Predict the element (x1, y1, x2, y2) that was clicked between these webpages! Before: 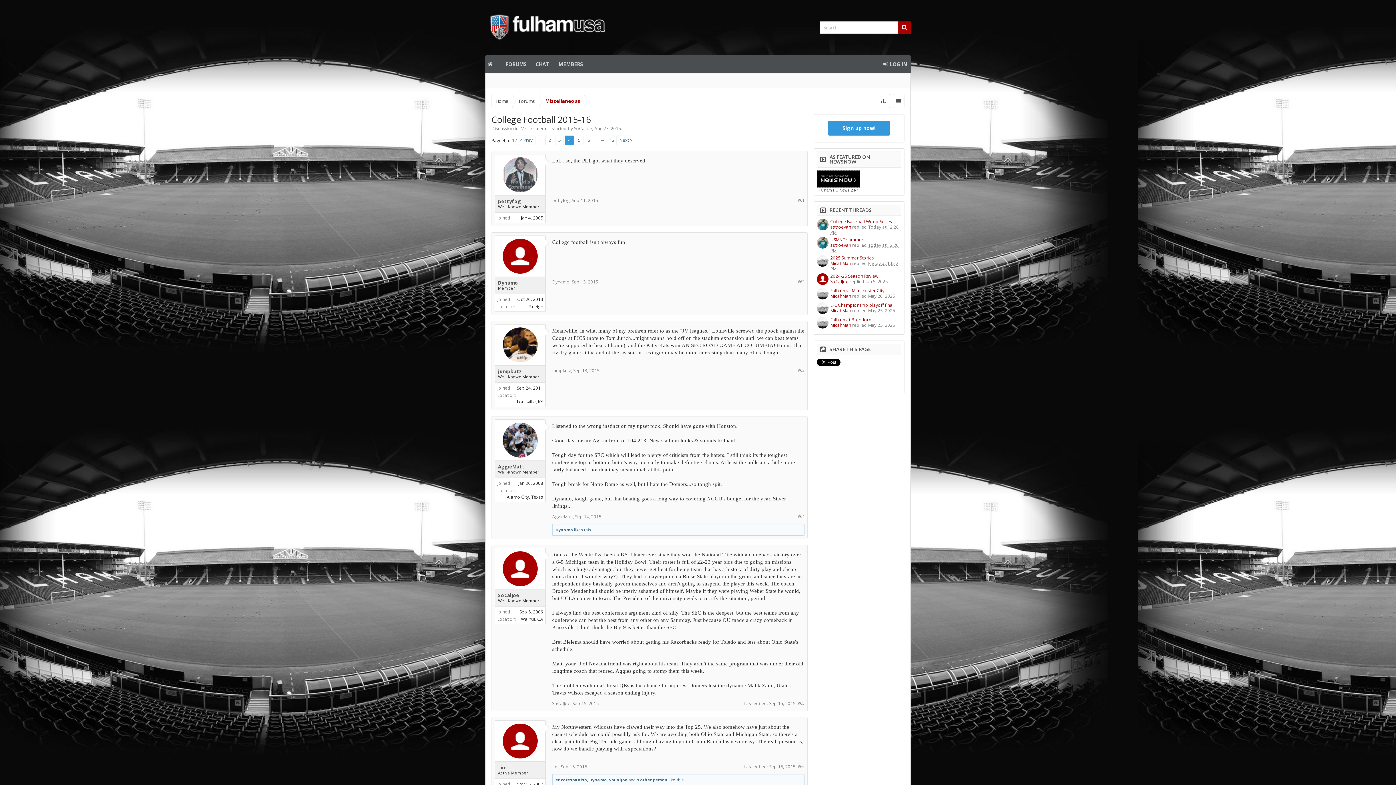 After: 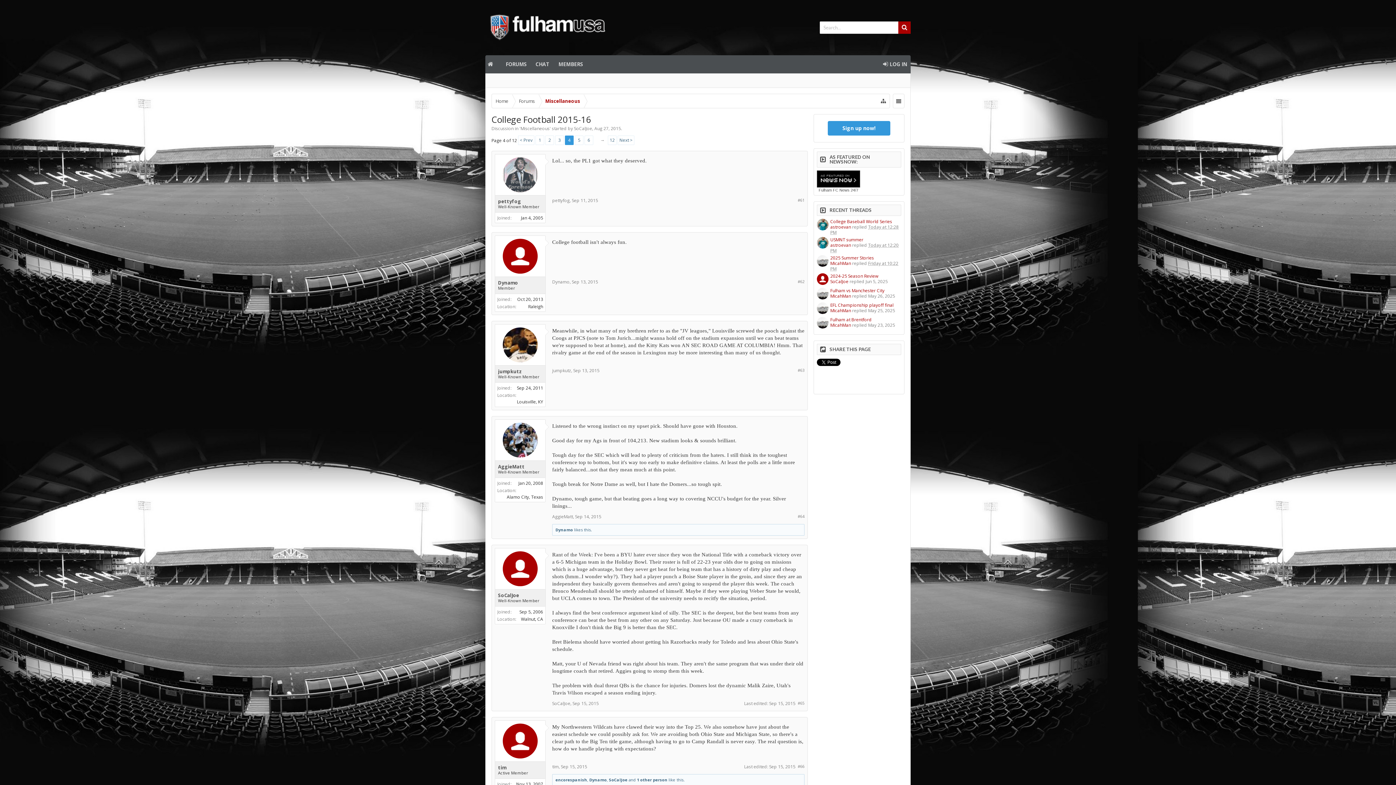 Action: label: Fulham FC News bbox: (818, 188, 849, 192)